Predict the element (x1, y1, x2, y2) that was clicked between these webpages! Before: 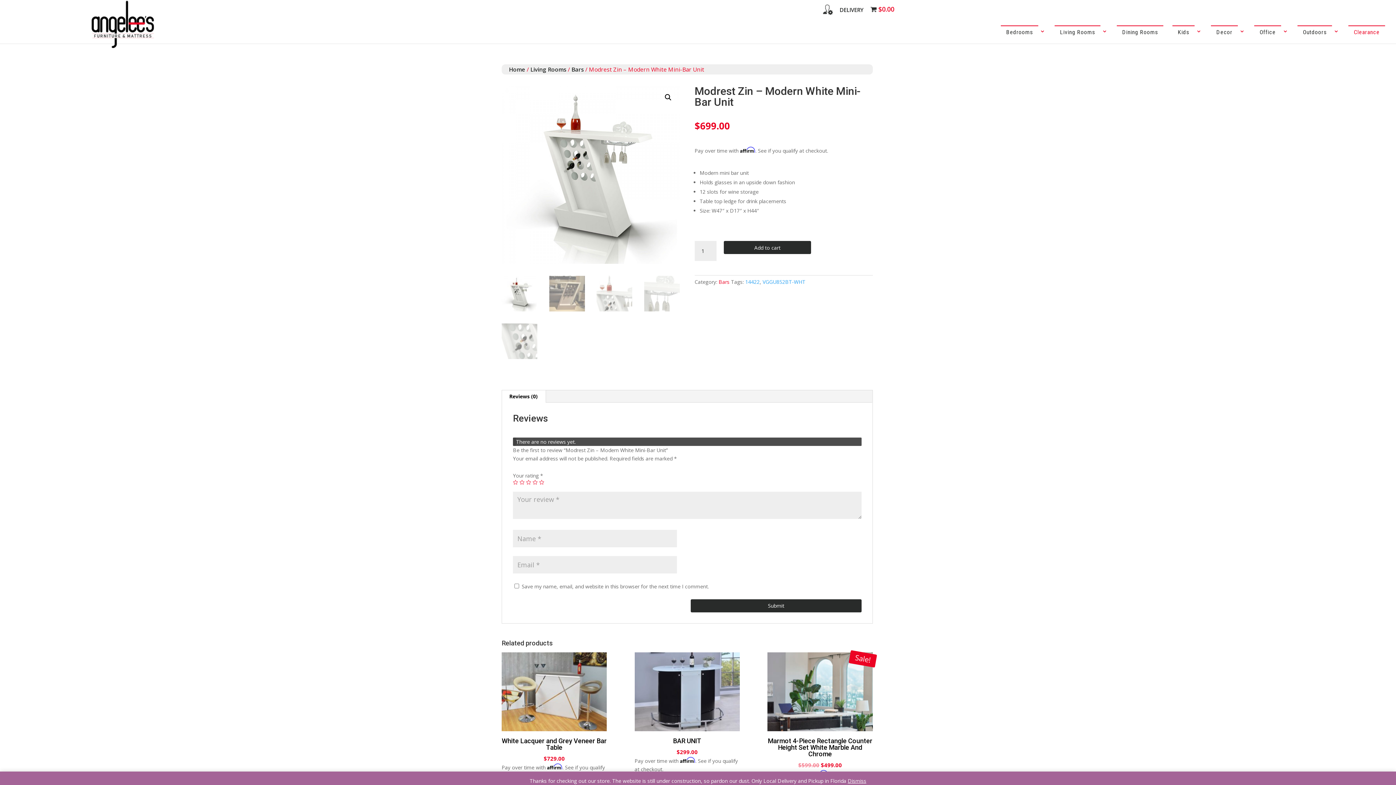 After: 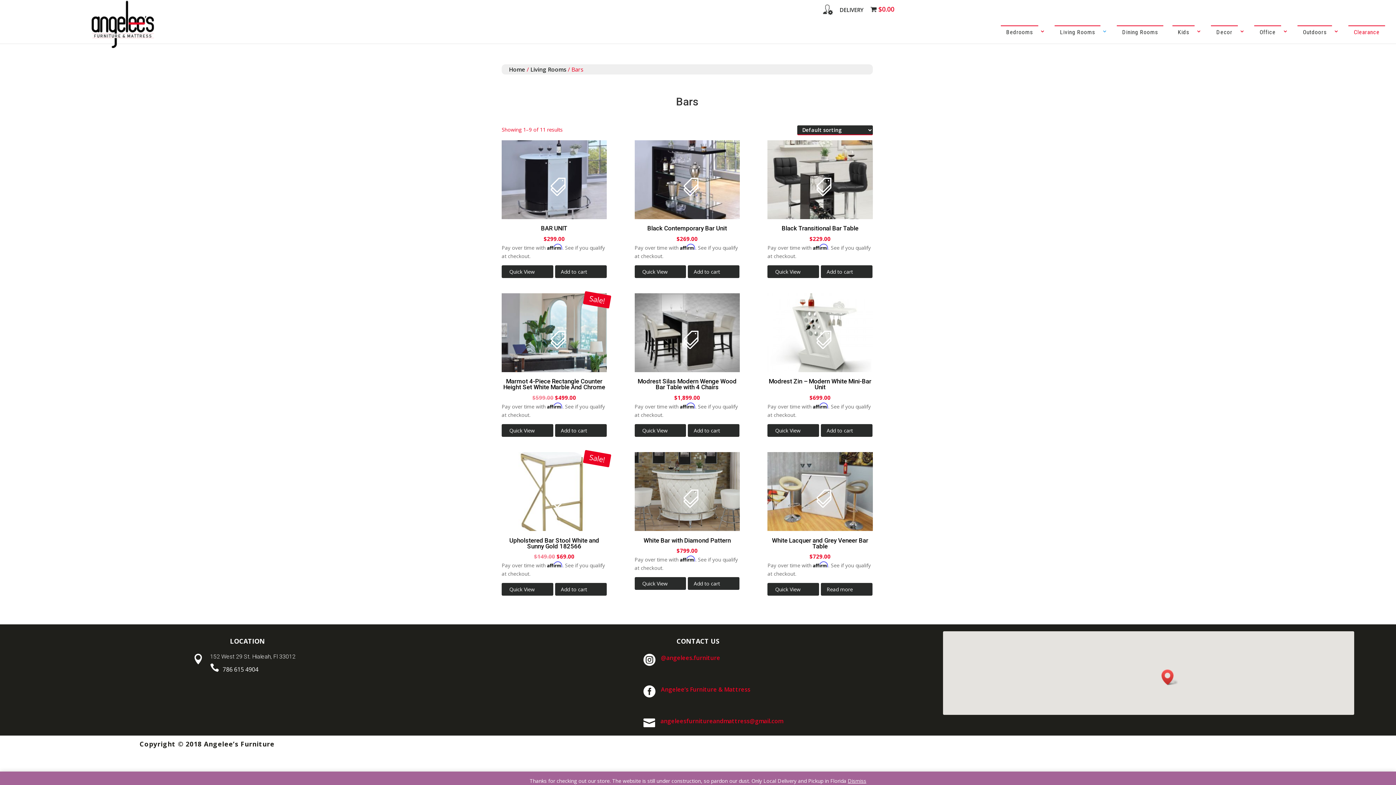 Action: bbox: (571, 65, 584, 73) label: Bars